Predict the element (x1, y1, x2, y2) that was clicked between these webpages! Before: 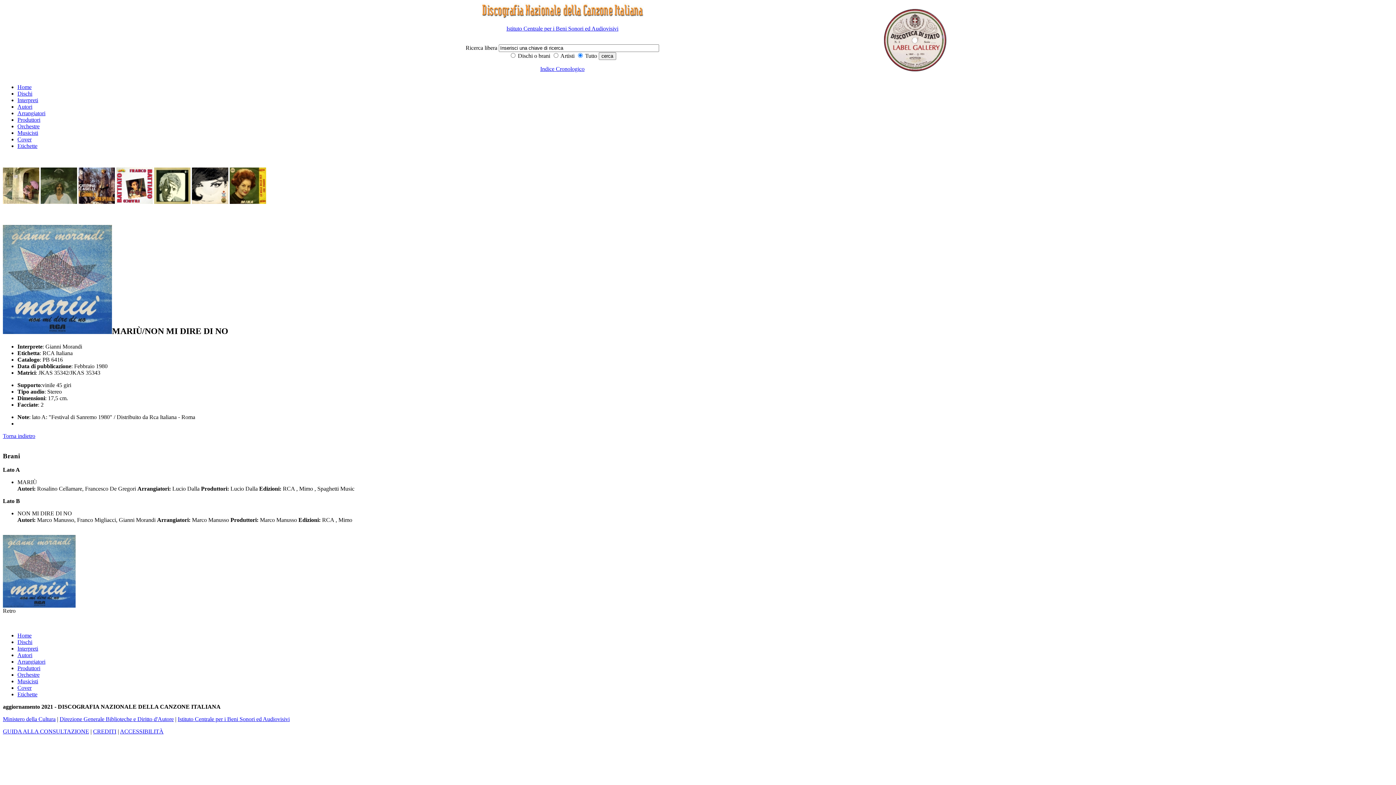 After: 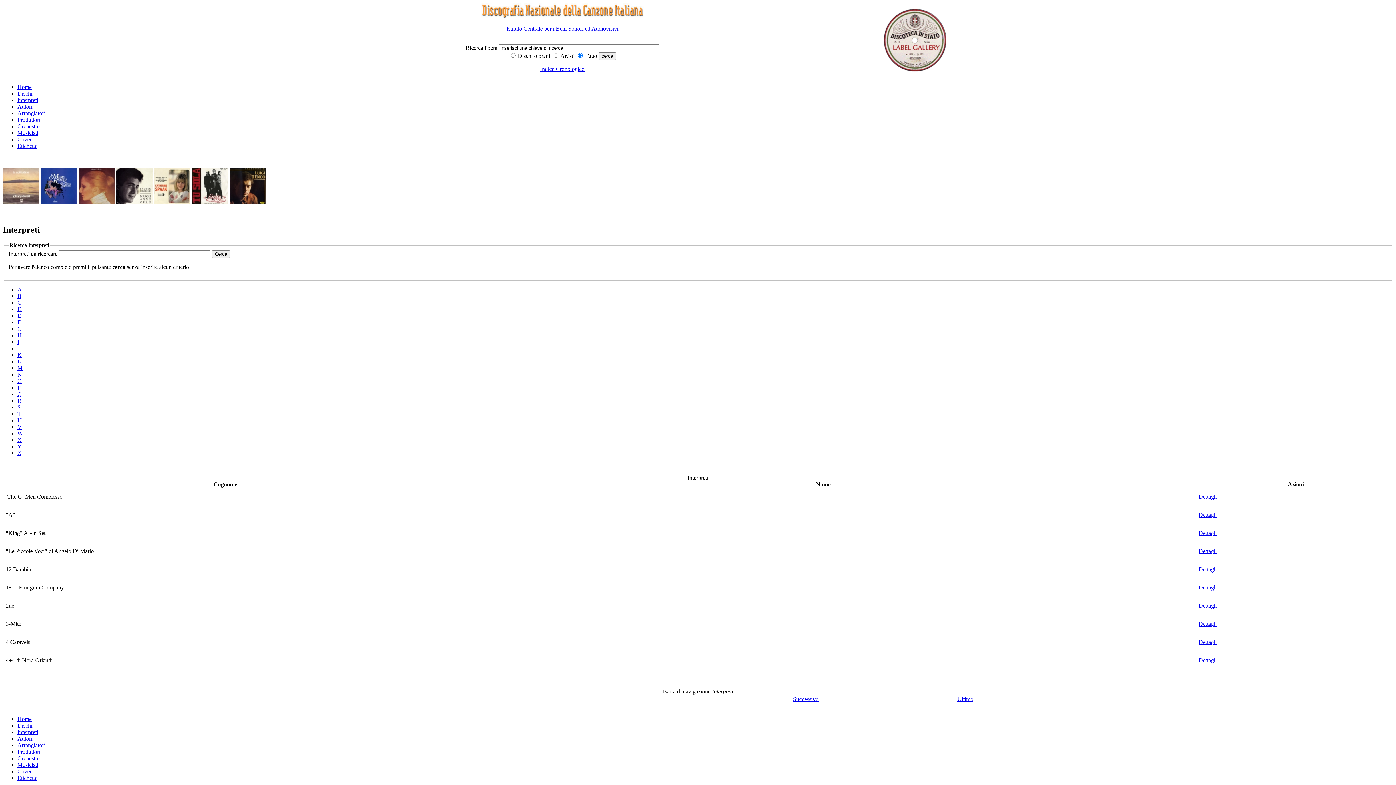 Action: label: Interpreti bbox: (17, 97, 38, 103)